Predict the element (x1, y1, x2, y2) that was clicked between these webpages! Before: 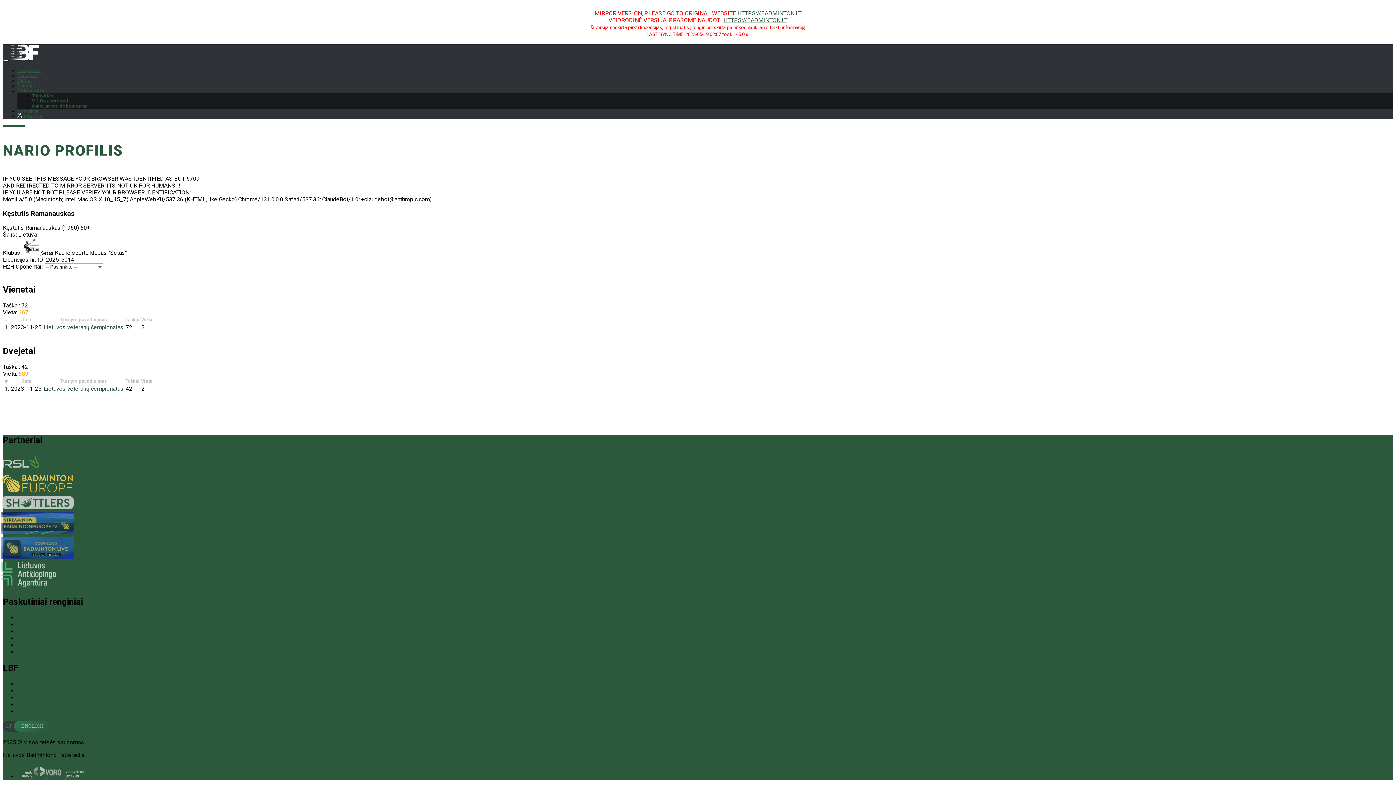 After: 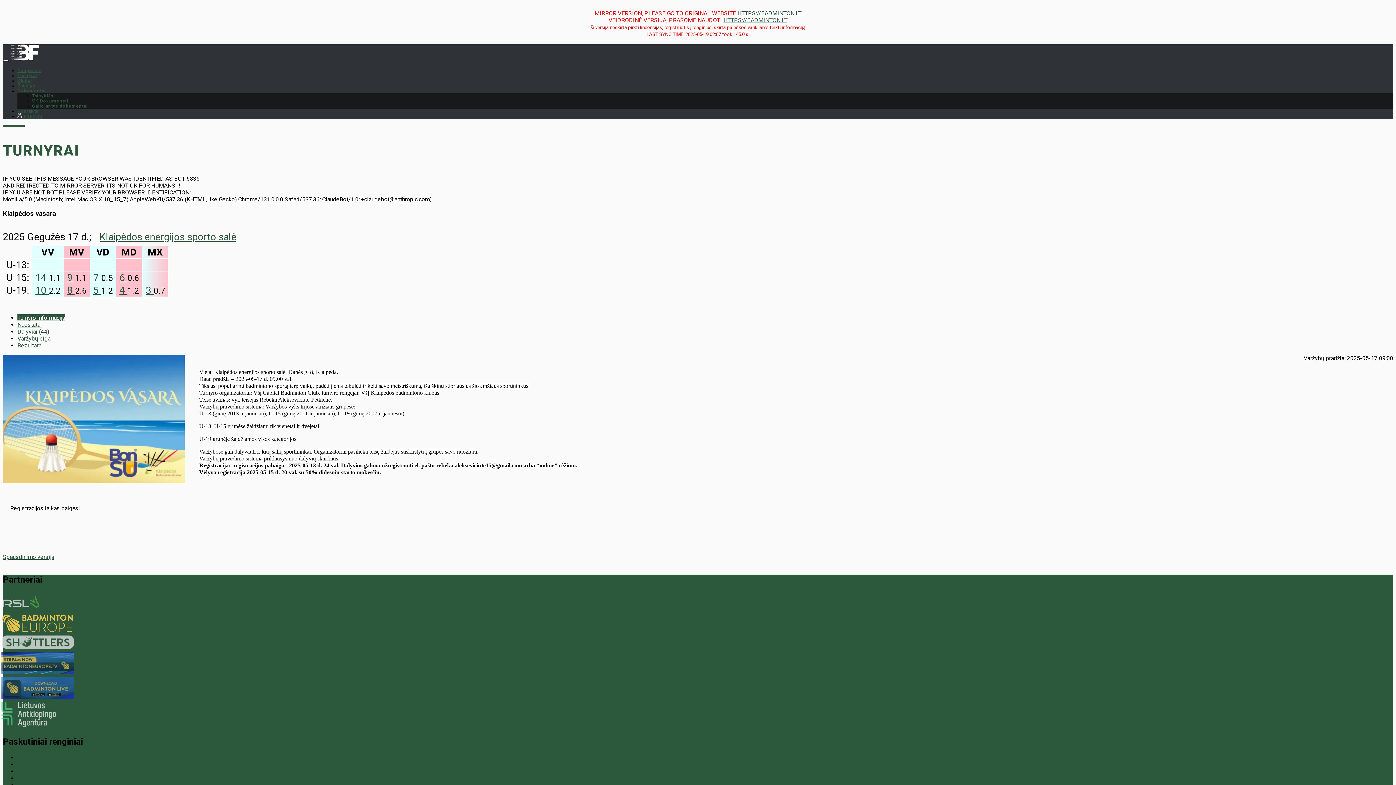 Action: label: Klaipėdos vasara bbox: (17, 642, 61, 649)